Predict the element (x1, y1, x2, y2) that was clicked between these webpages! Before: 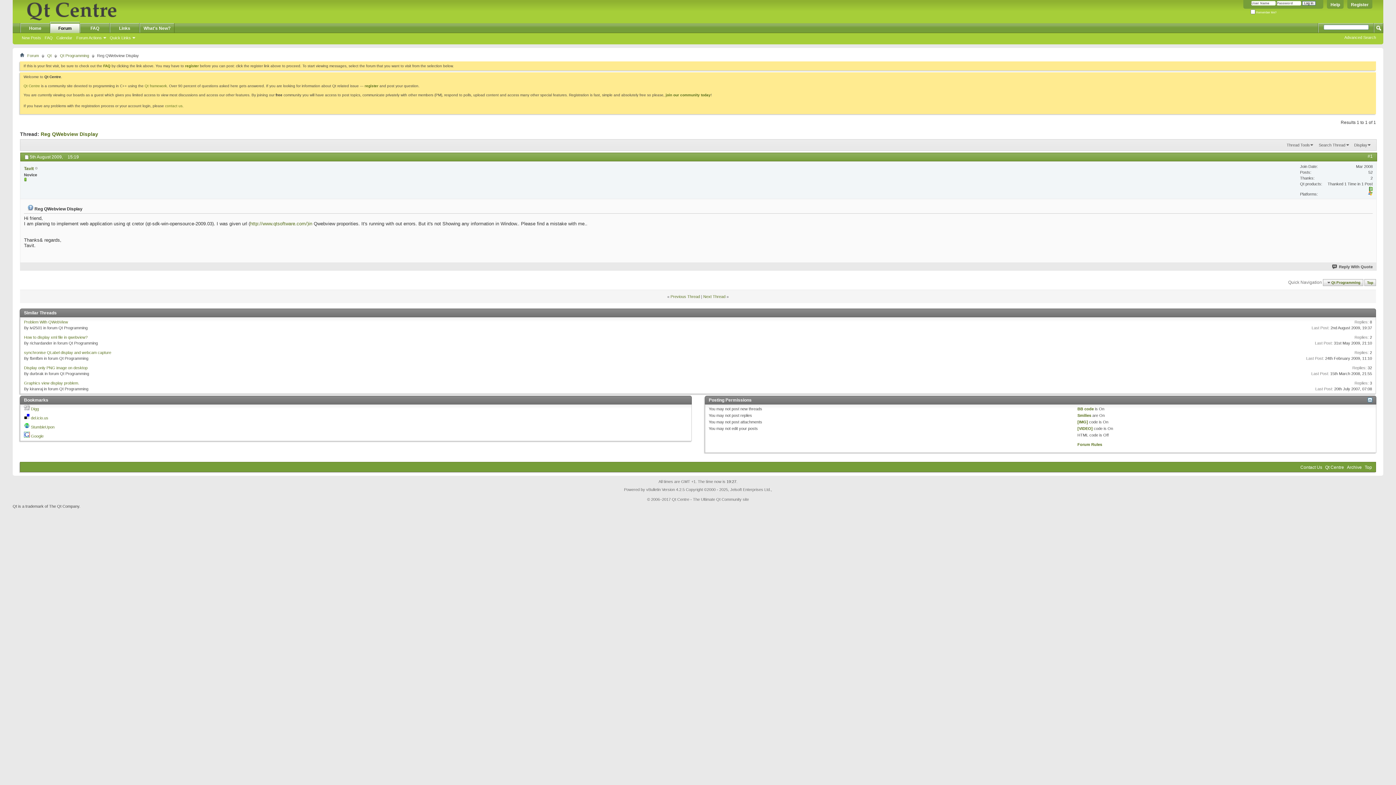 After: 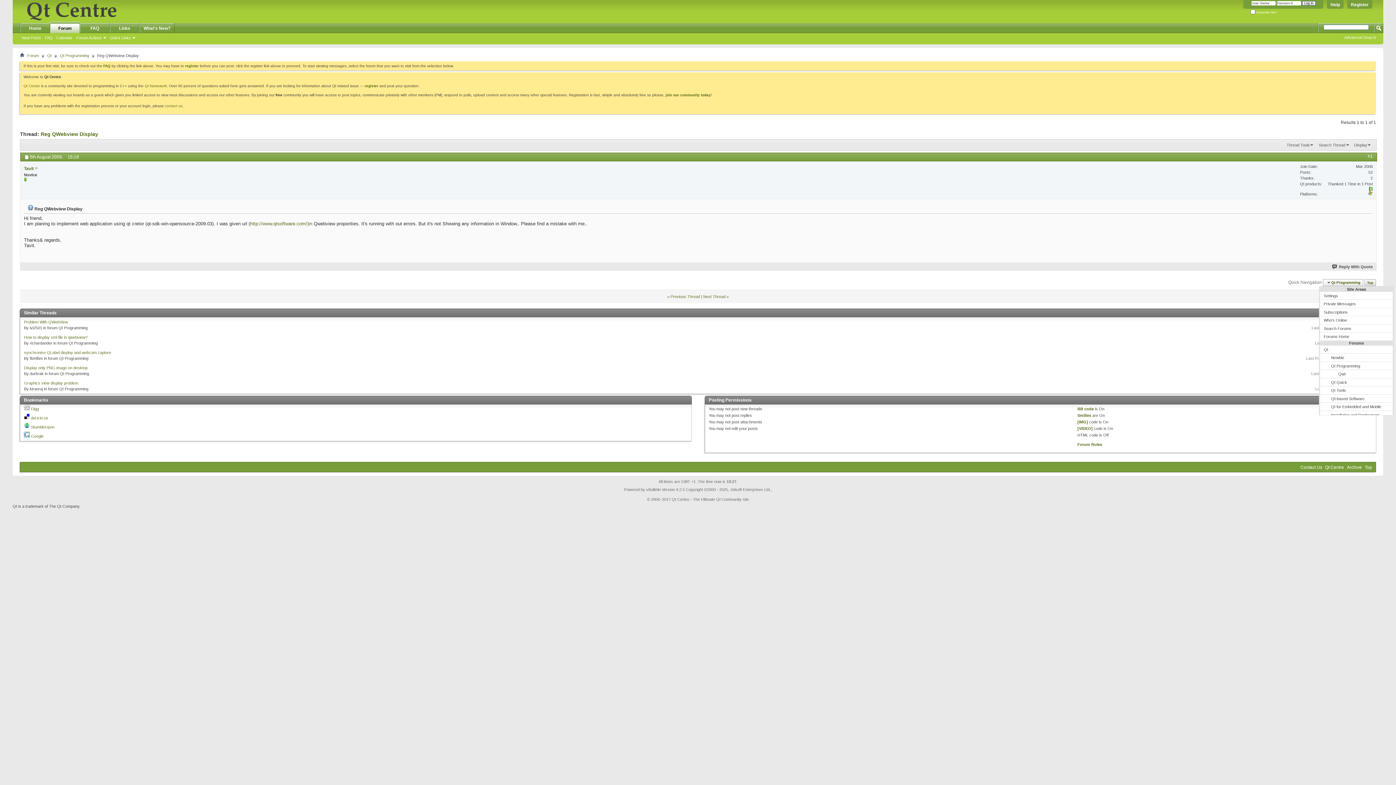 Action: label: Qt Programming bbox: (1323, 279, 1363, 286)